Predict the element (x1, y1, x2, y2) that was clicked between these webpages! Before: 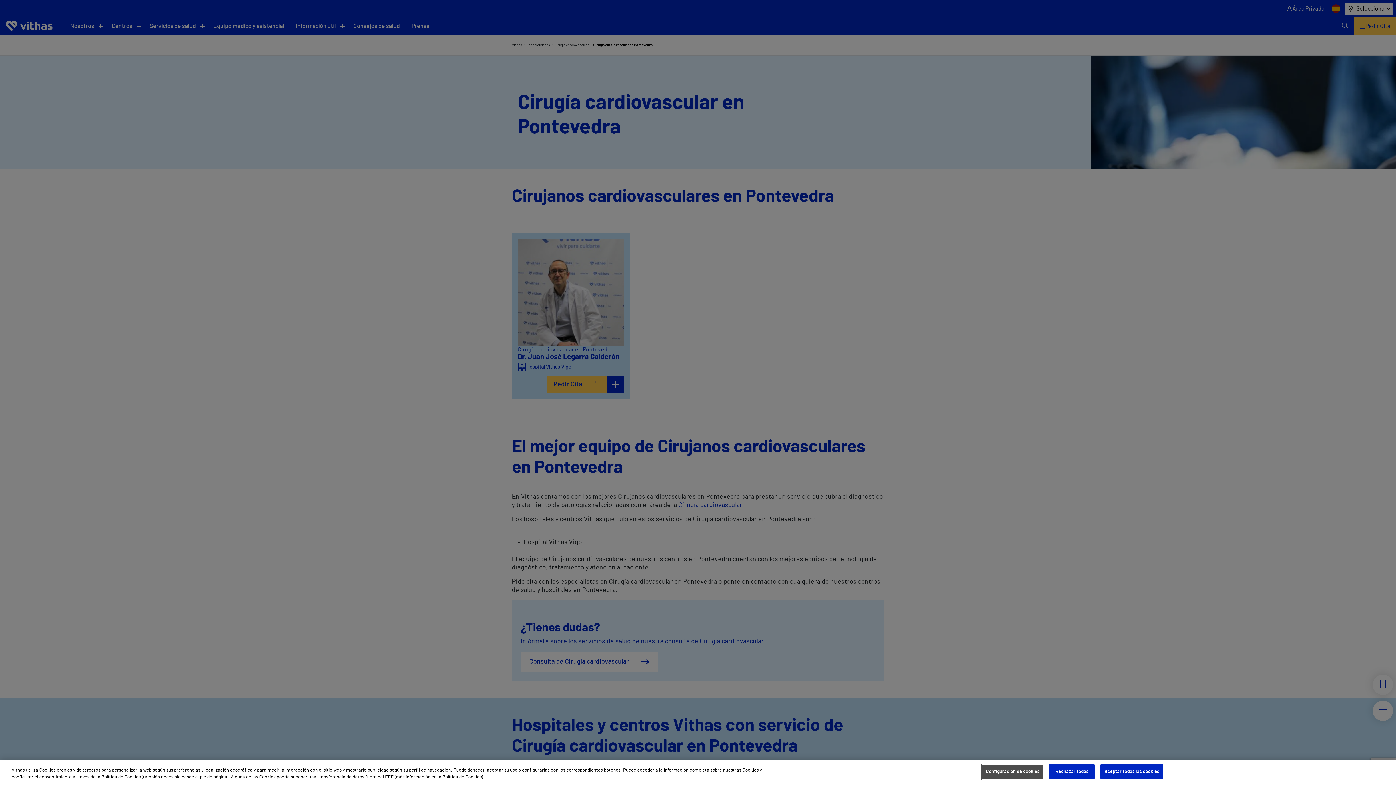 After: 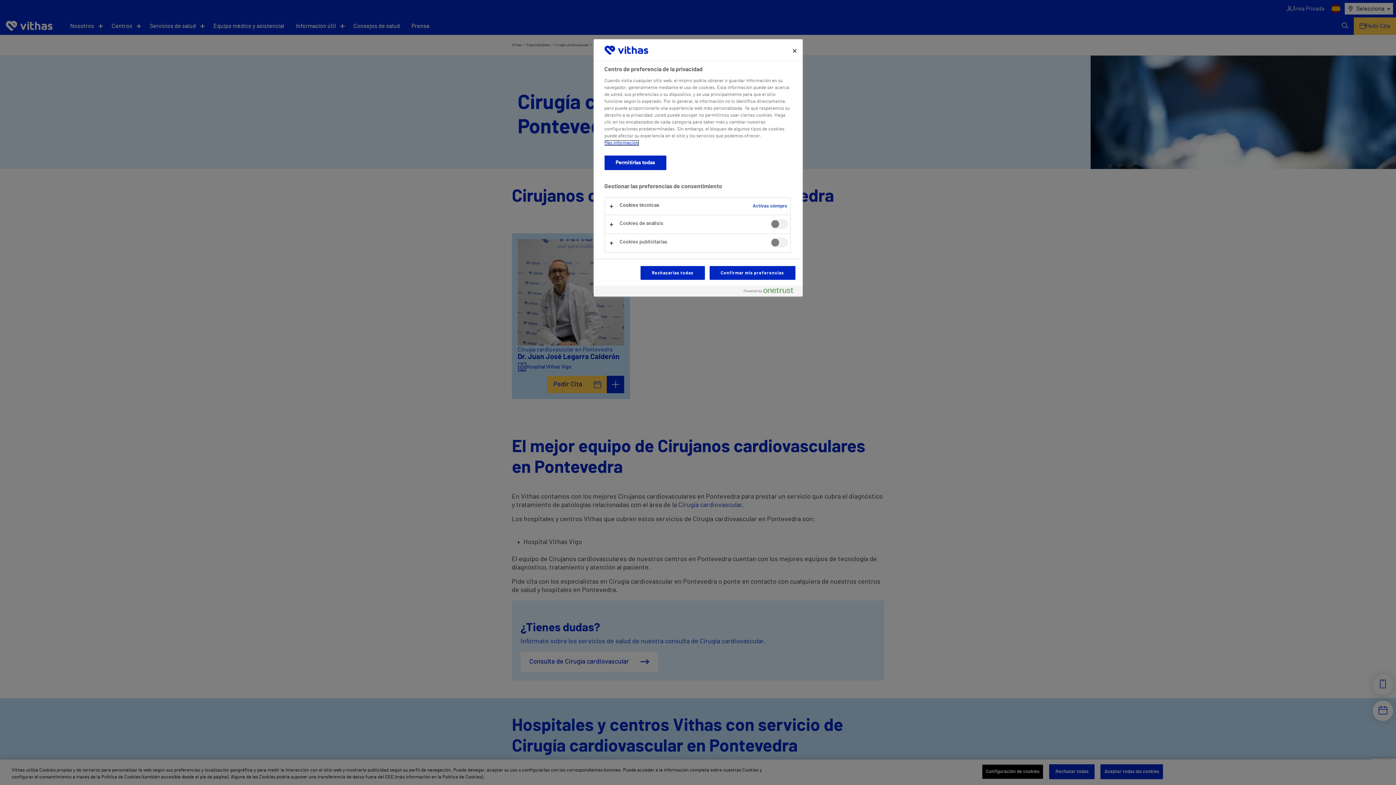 Action: label: Configuración de cookies bbox: (982, 764, 1043, 779)